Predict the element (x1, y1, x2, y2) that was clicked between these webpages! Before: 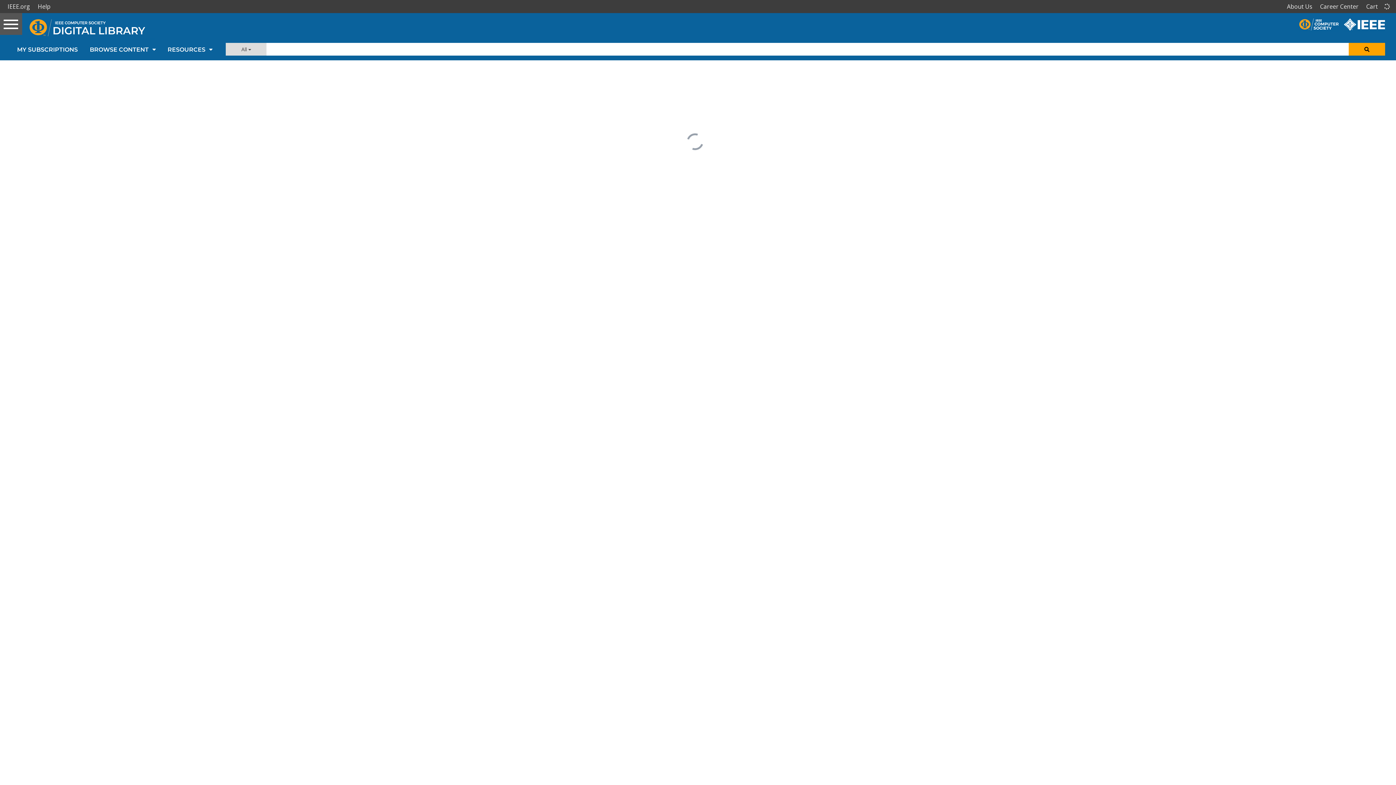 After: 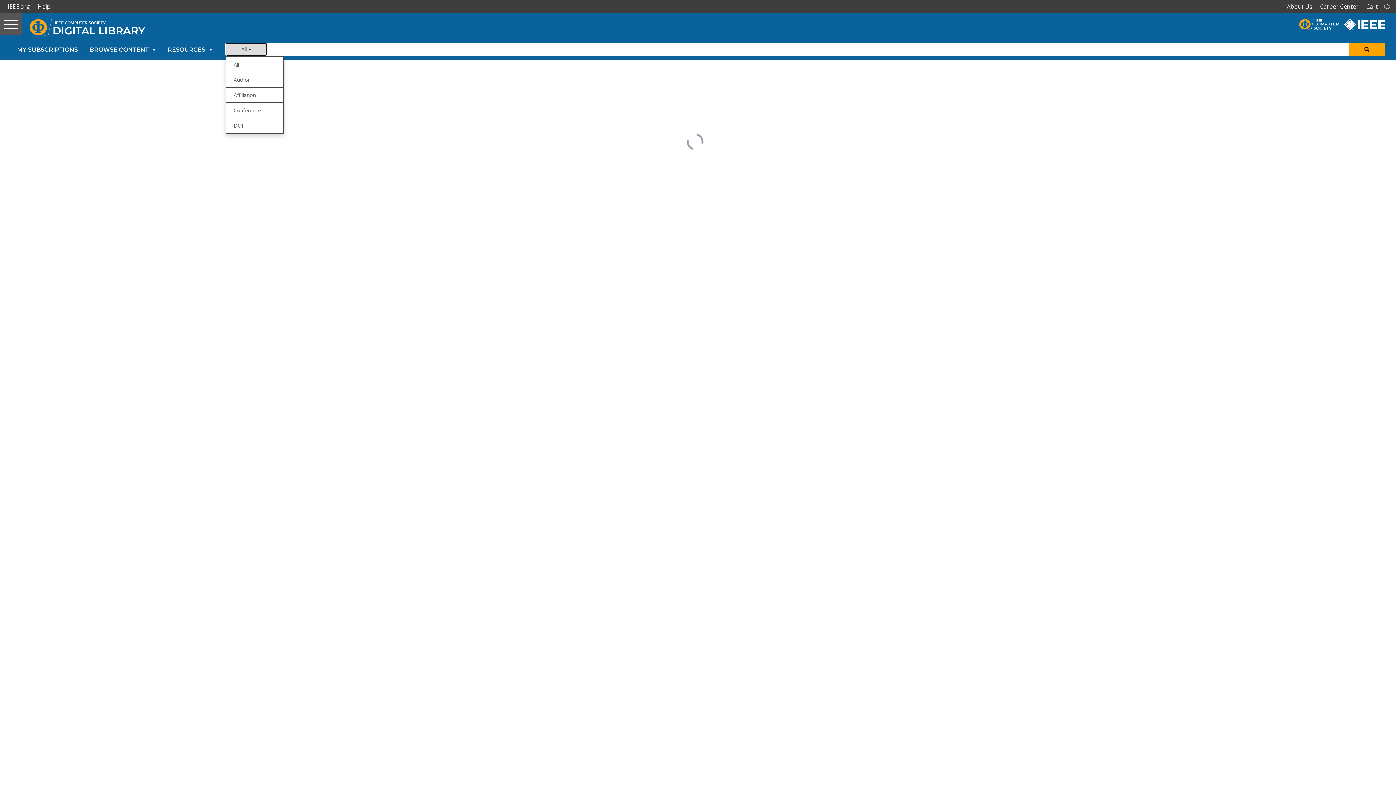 Action: bbox: (225, 42, 266, 55) label: All 